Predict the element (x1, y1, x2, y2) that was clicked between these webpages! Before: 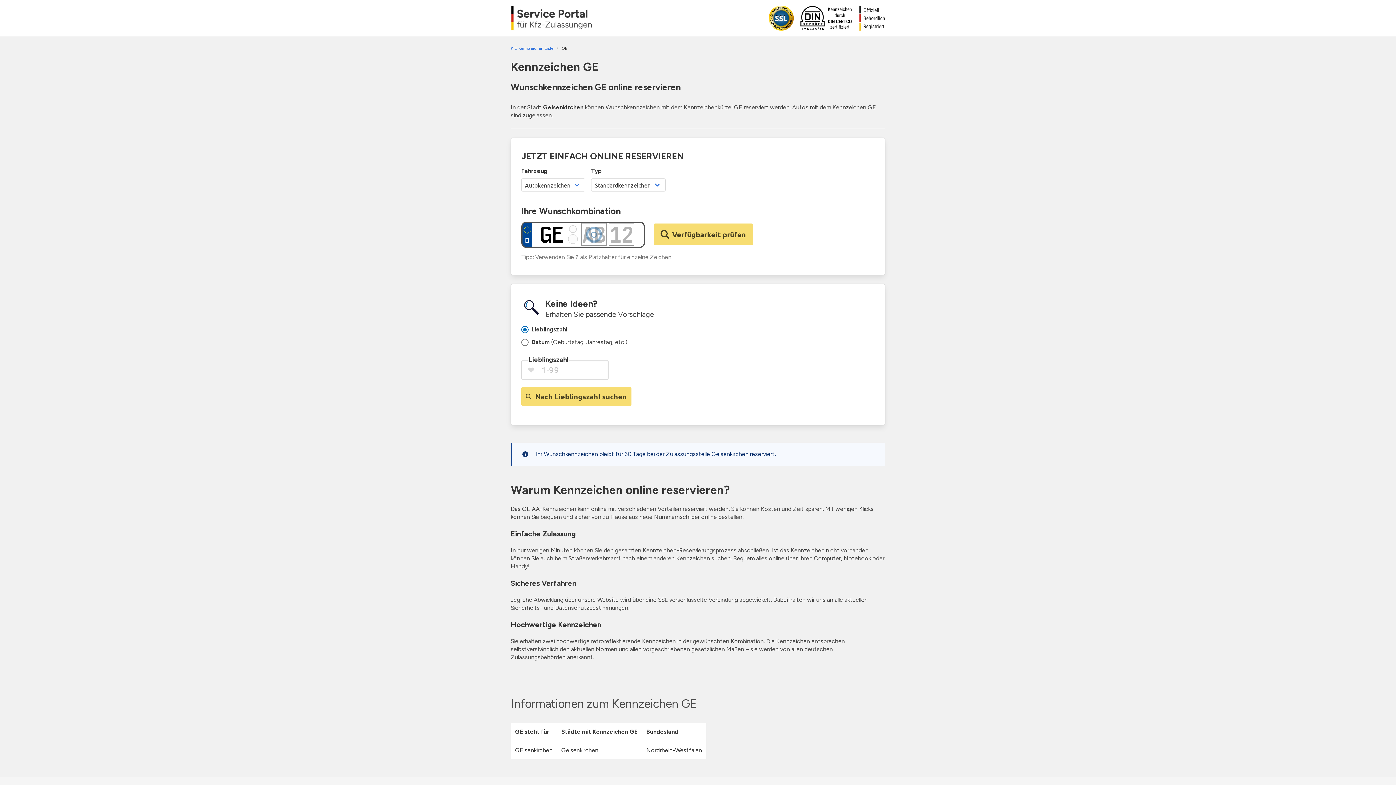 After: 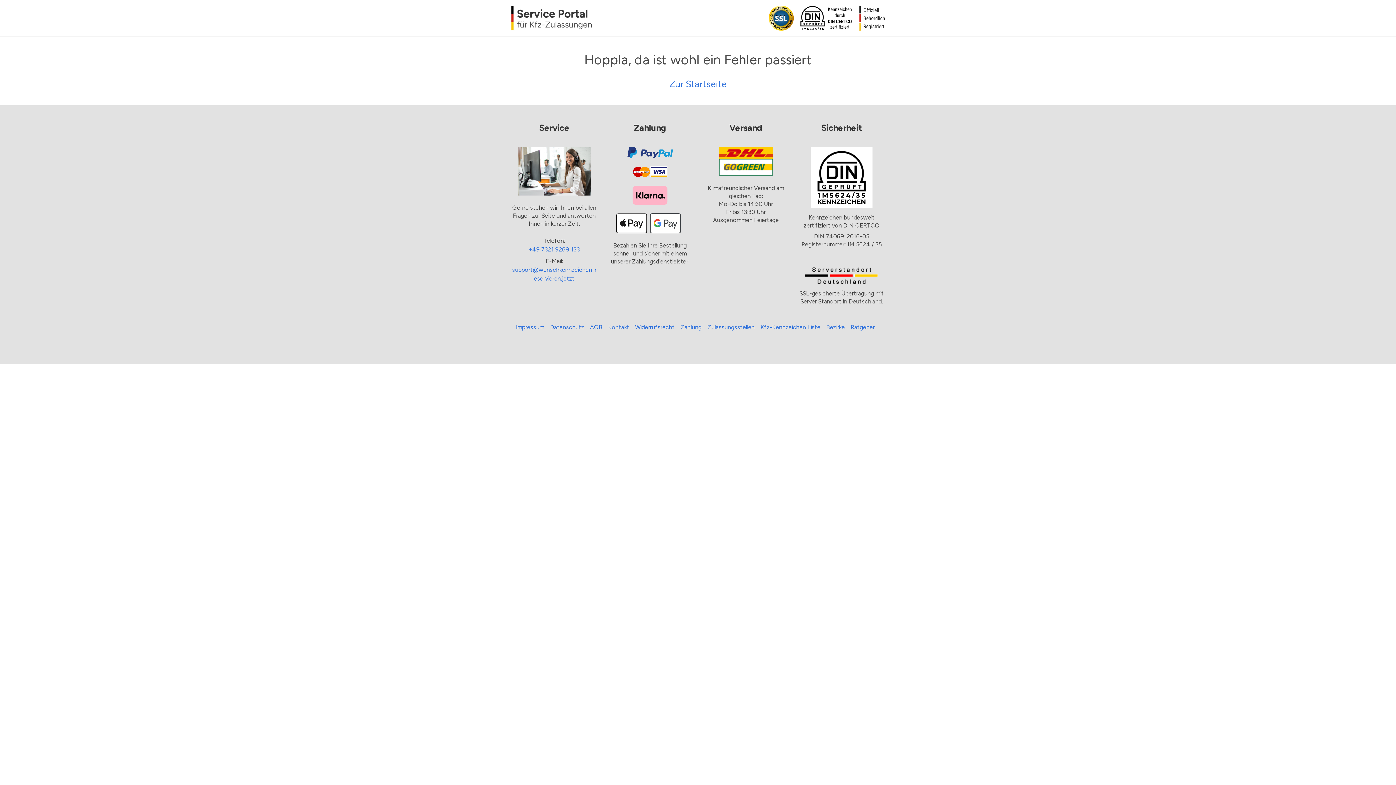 Action: bbox: (510, 45, 556, 51) label: Kfz Kennzeichen Liste